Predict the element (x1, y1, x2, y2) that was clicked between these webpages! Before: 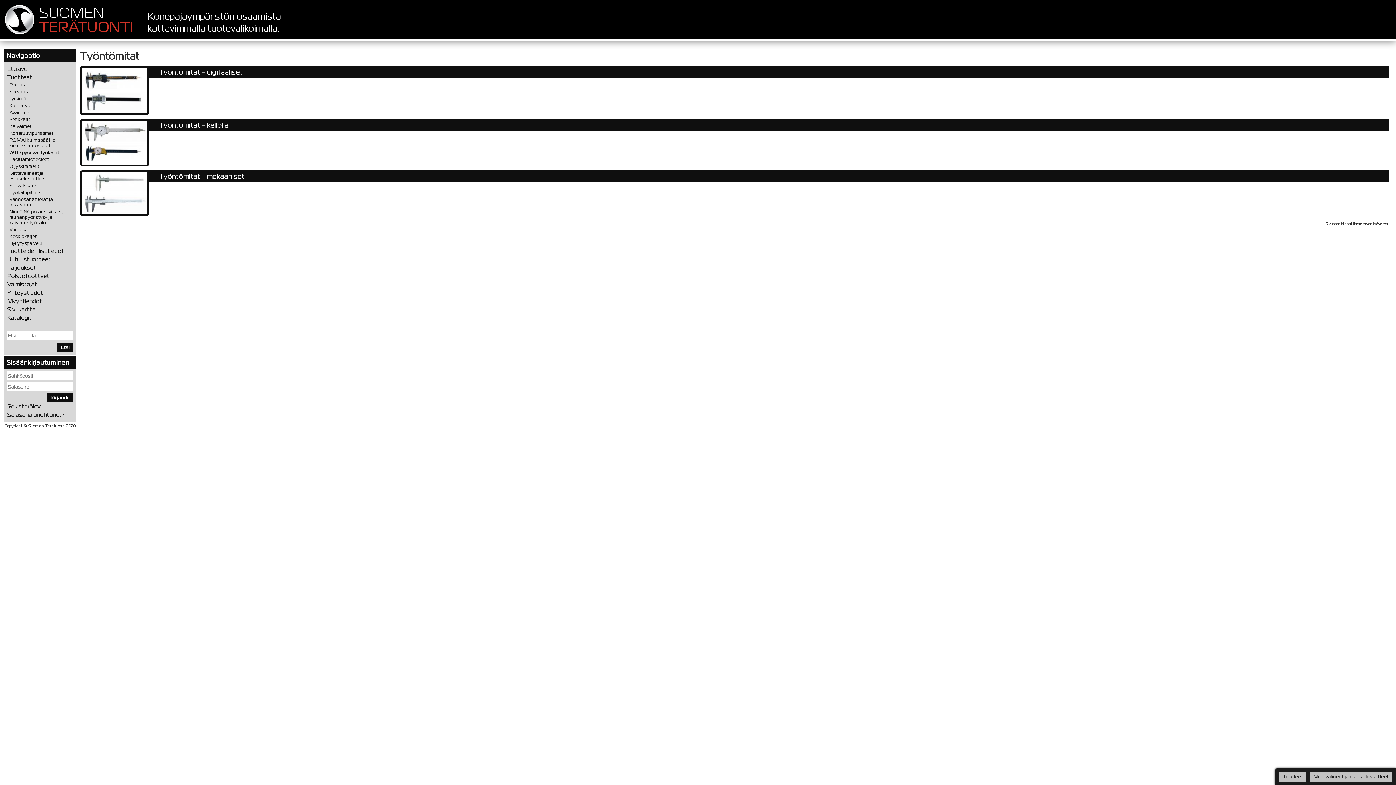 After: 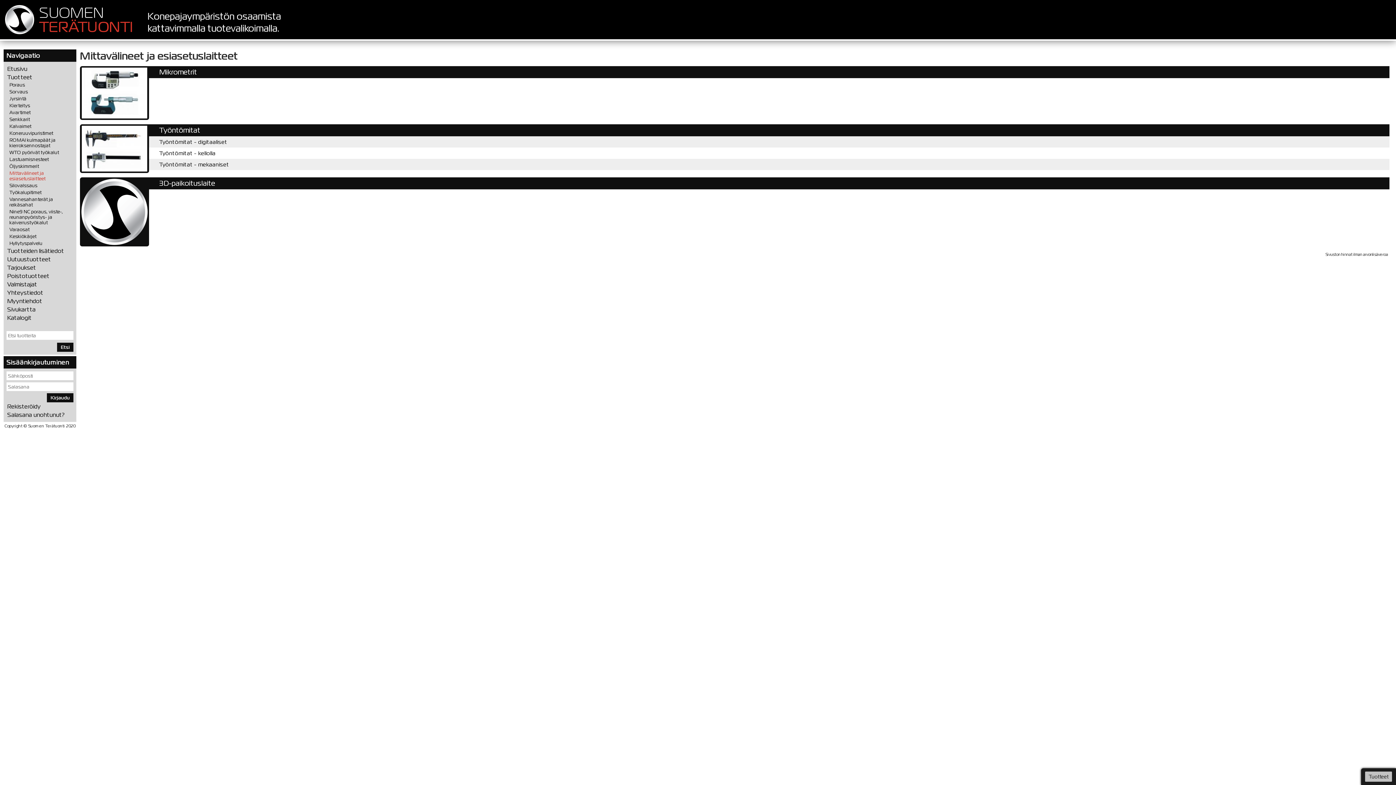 Action: label: Mittavälineet ja esiasetuslaitteet bbox: (1306, 771, 1392, 782)